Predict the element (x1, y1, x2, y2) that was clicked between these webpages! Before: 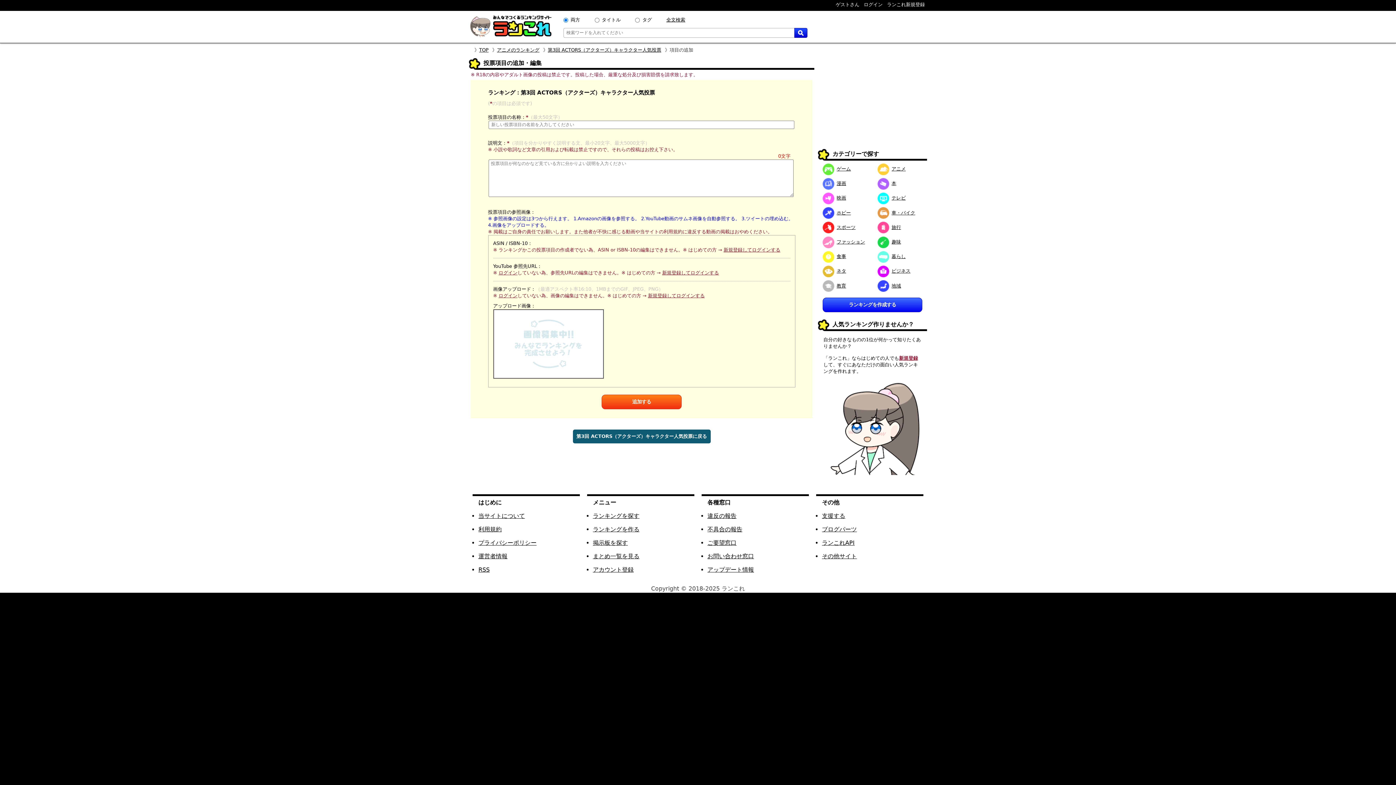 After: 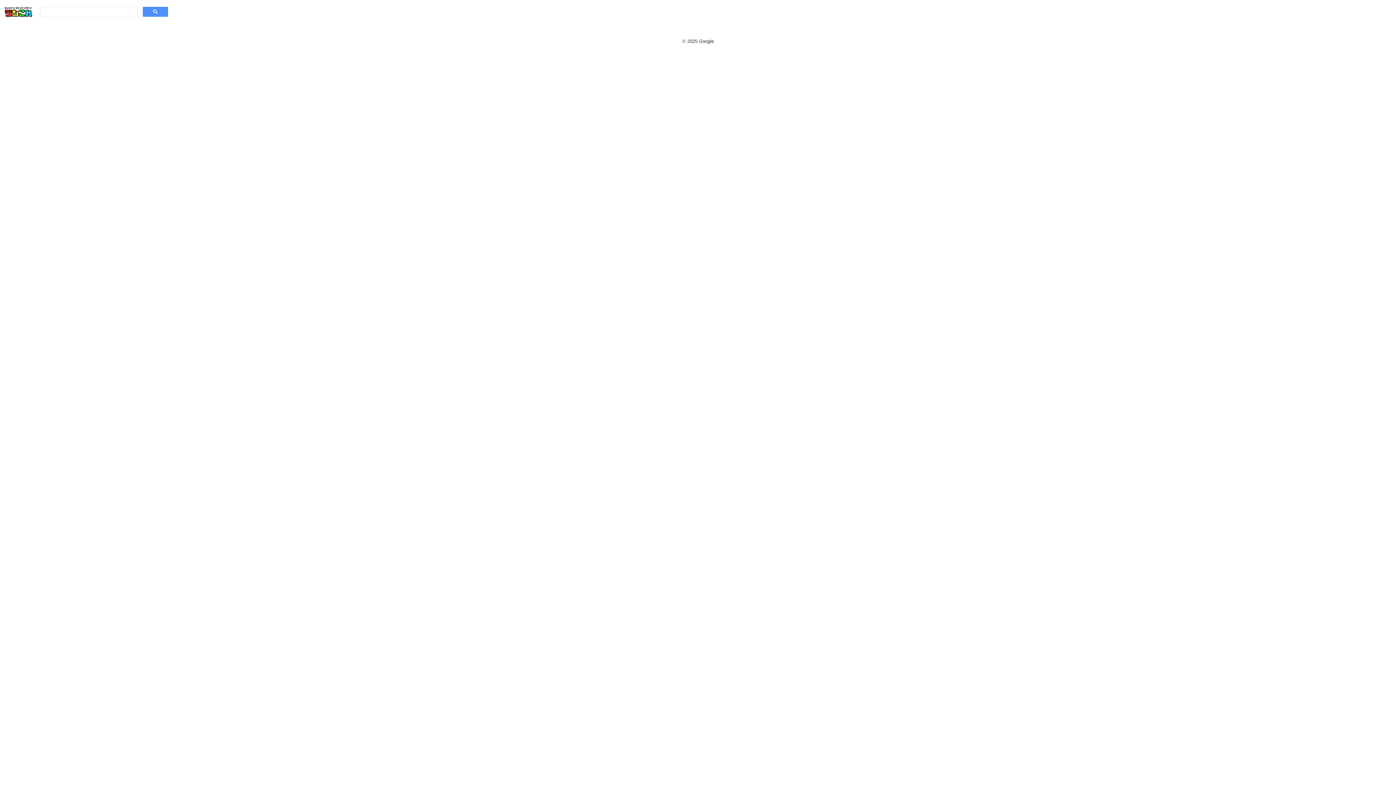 Action: label: 全文検索 bbox: (666, 17, 685, 22)